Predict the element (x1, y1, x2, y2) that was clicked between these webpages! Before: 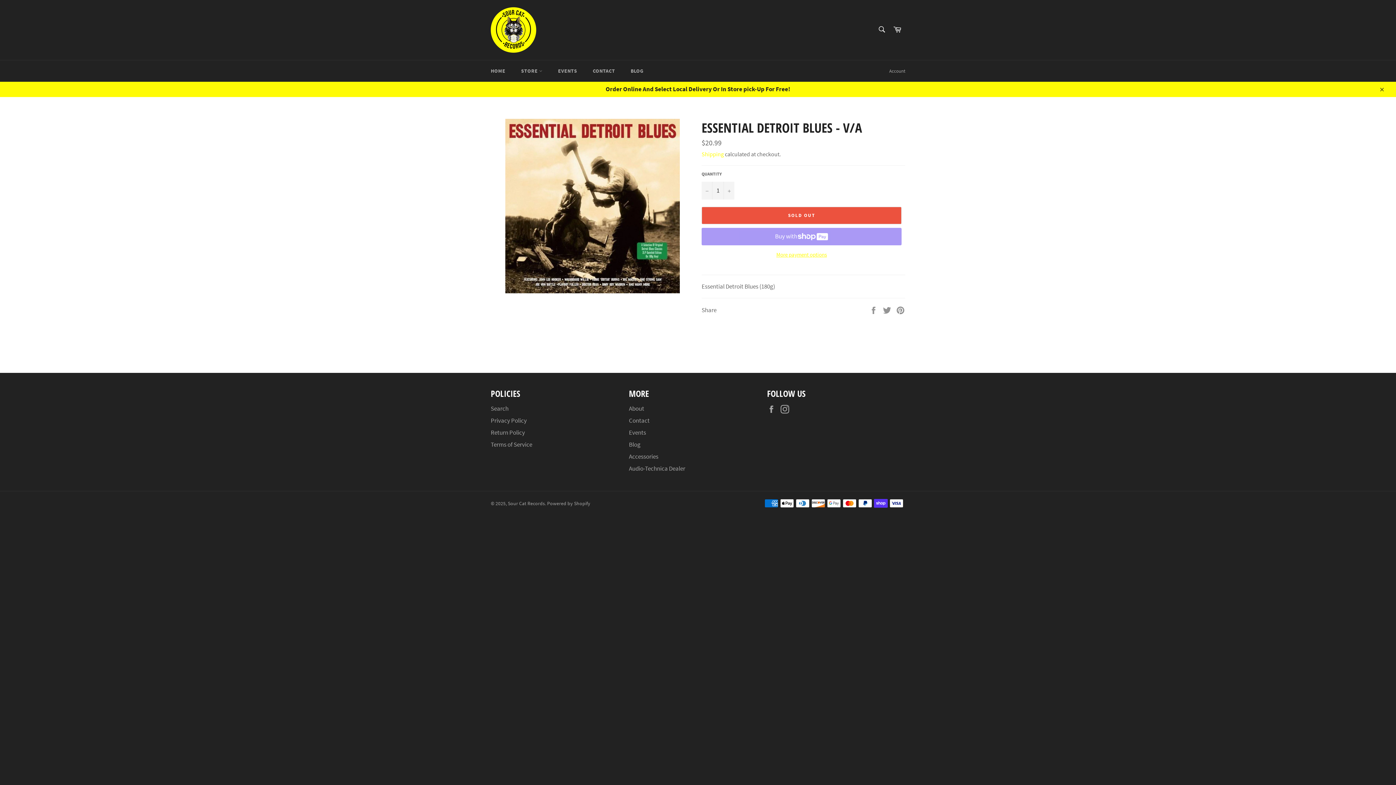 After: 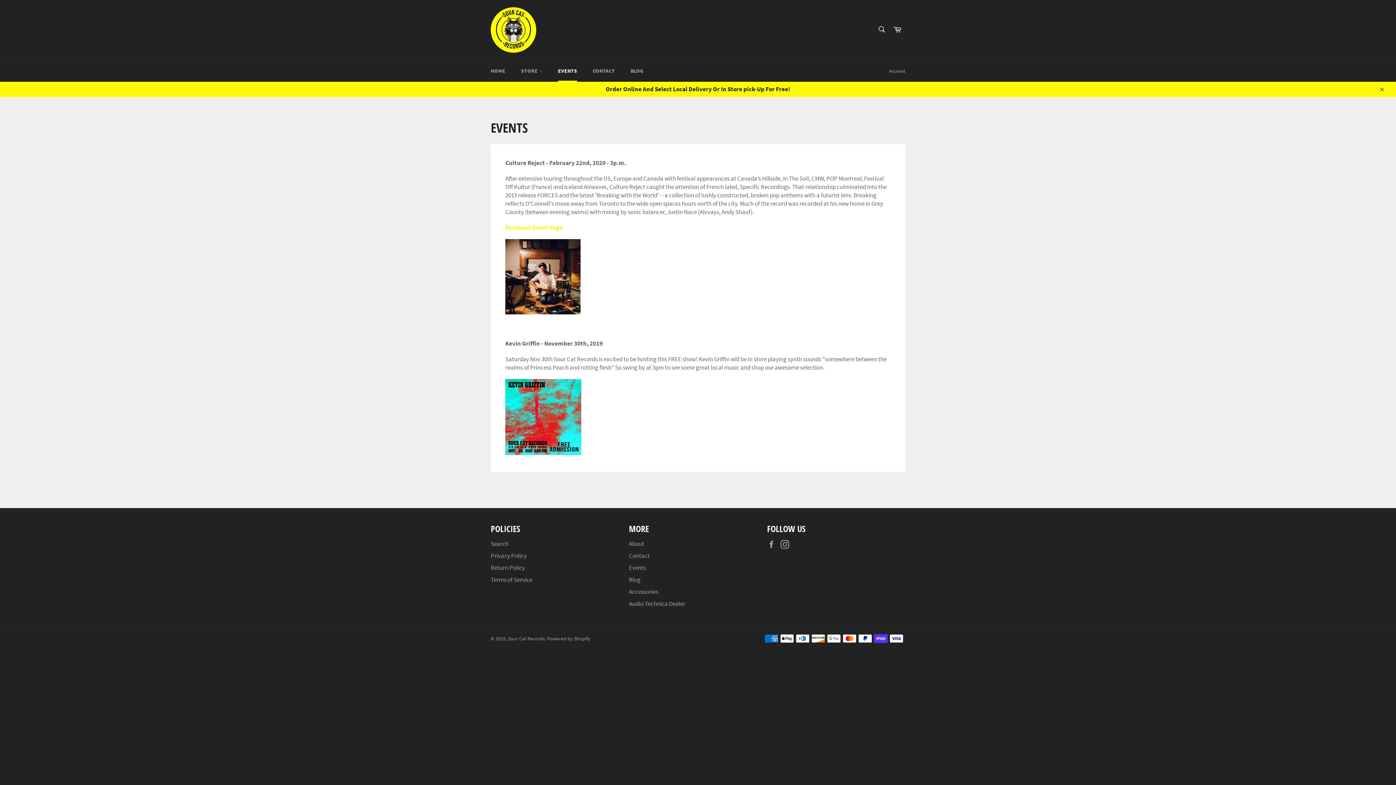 Action: bbox: (629, 428, 646, 436) label: Events